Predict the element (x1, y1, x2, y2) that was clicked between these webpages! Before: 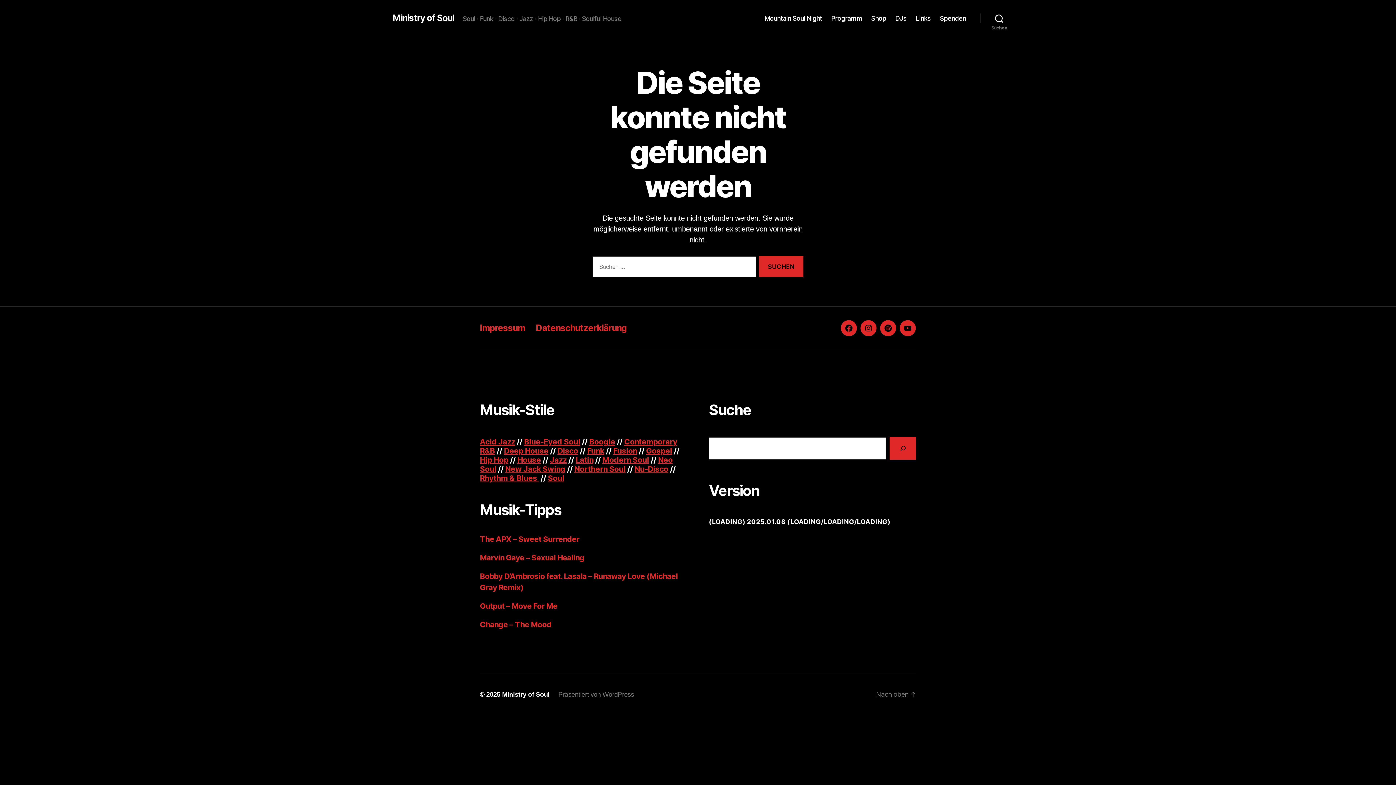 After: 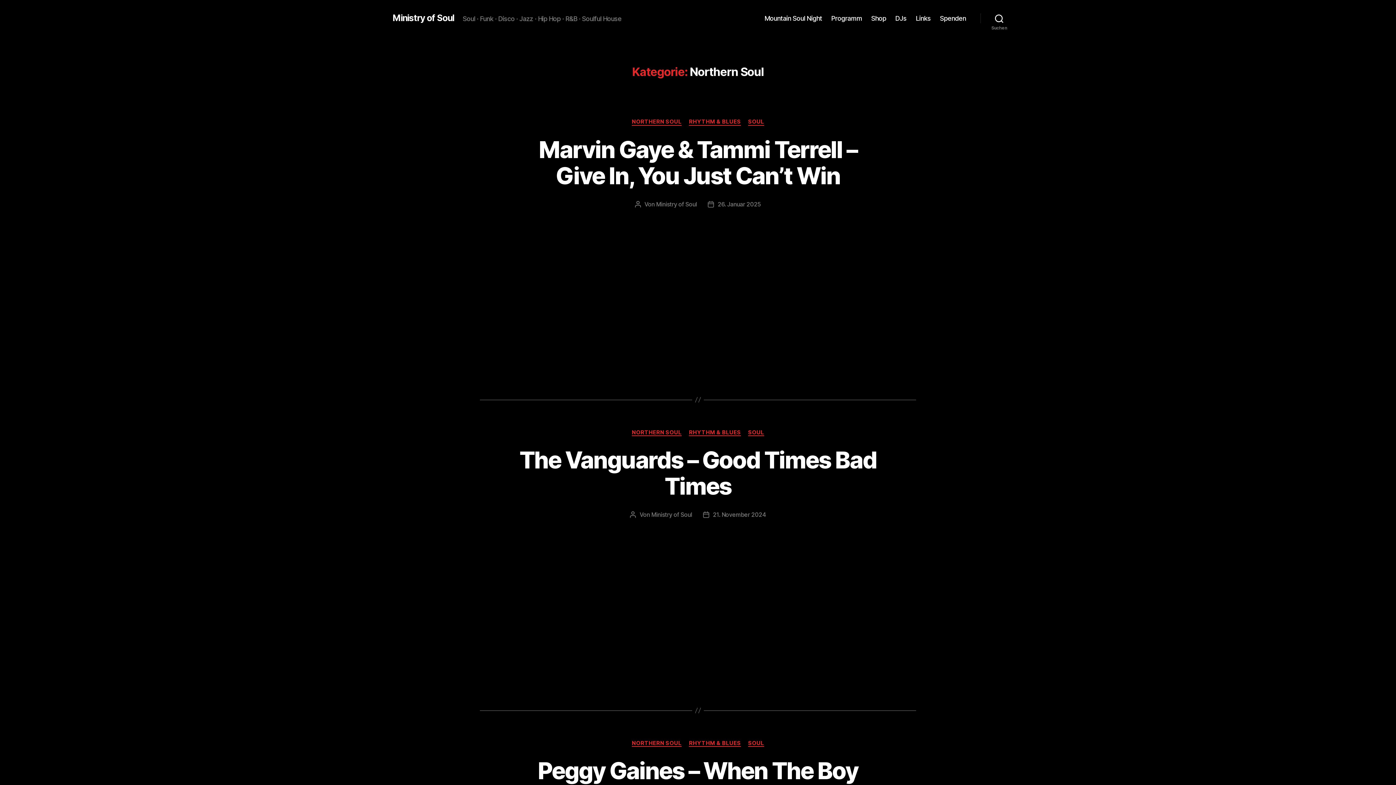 Action: bbox: (574, 464, 625, 473) label: Northern Soul